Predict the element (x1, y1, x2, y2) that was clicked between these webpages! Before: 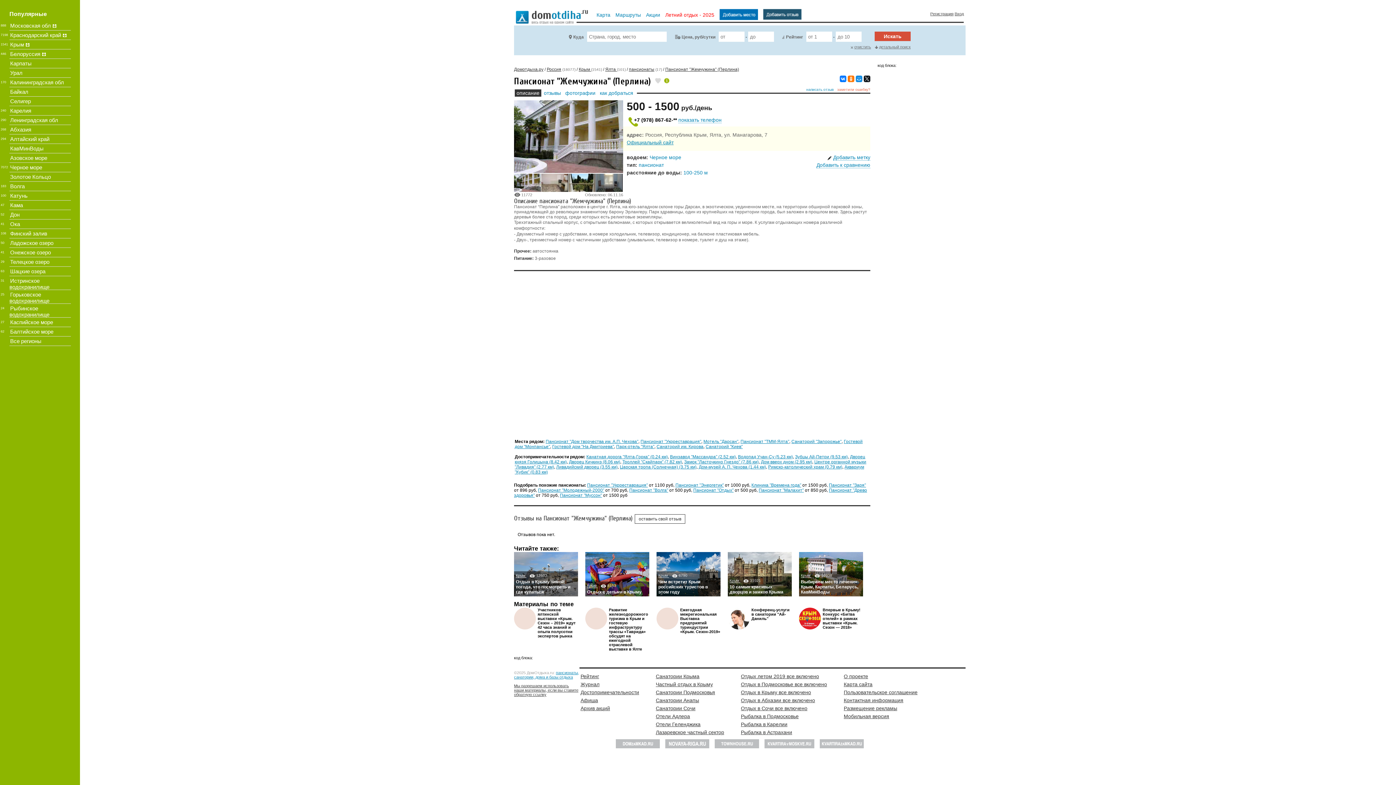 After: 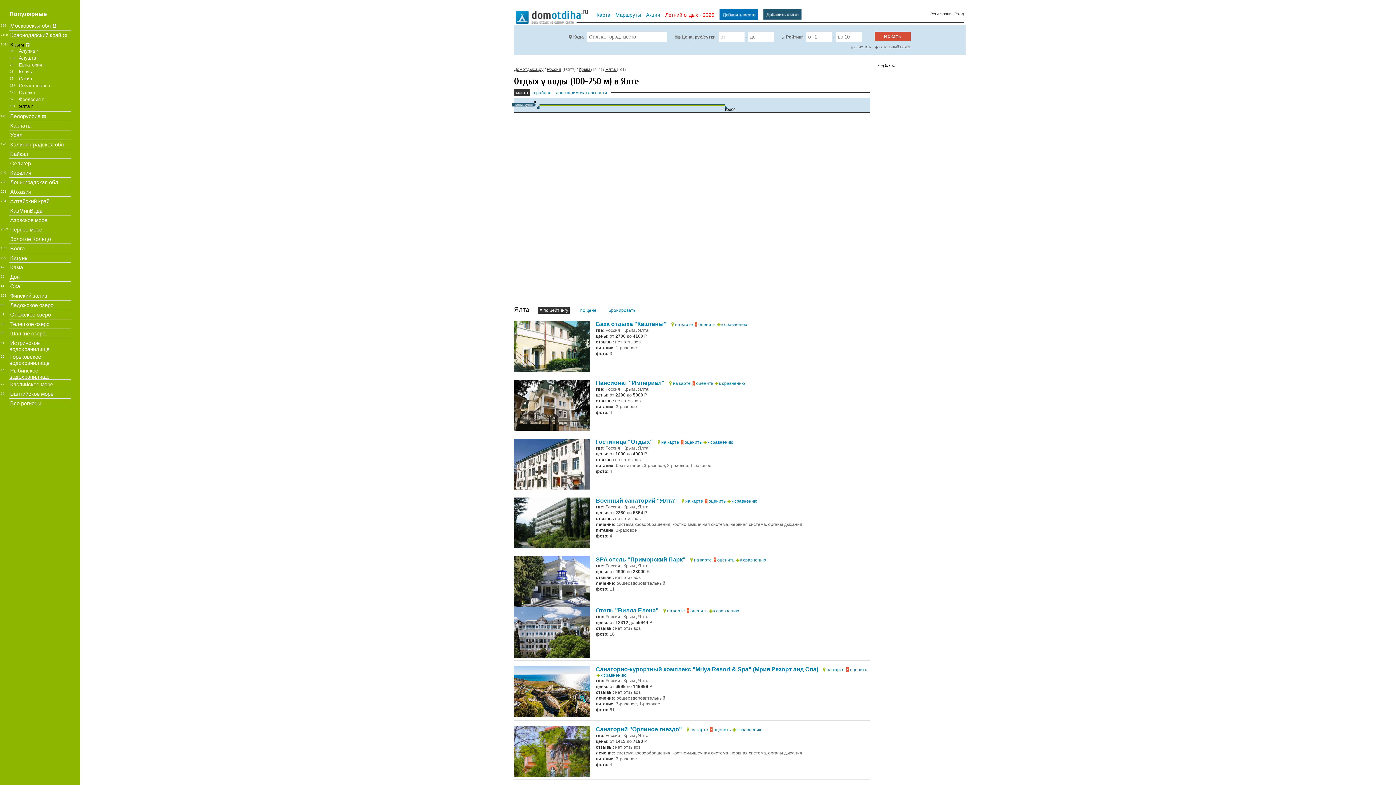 Action: label: 100-250 м bbox: (683, 169, 708, 175)